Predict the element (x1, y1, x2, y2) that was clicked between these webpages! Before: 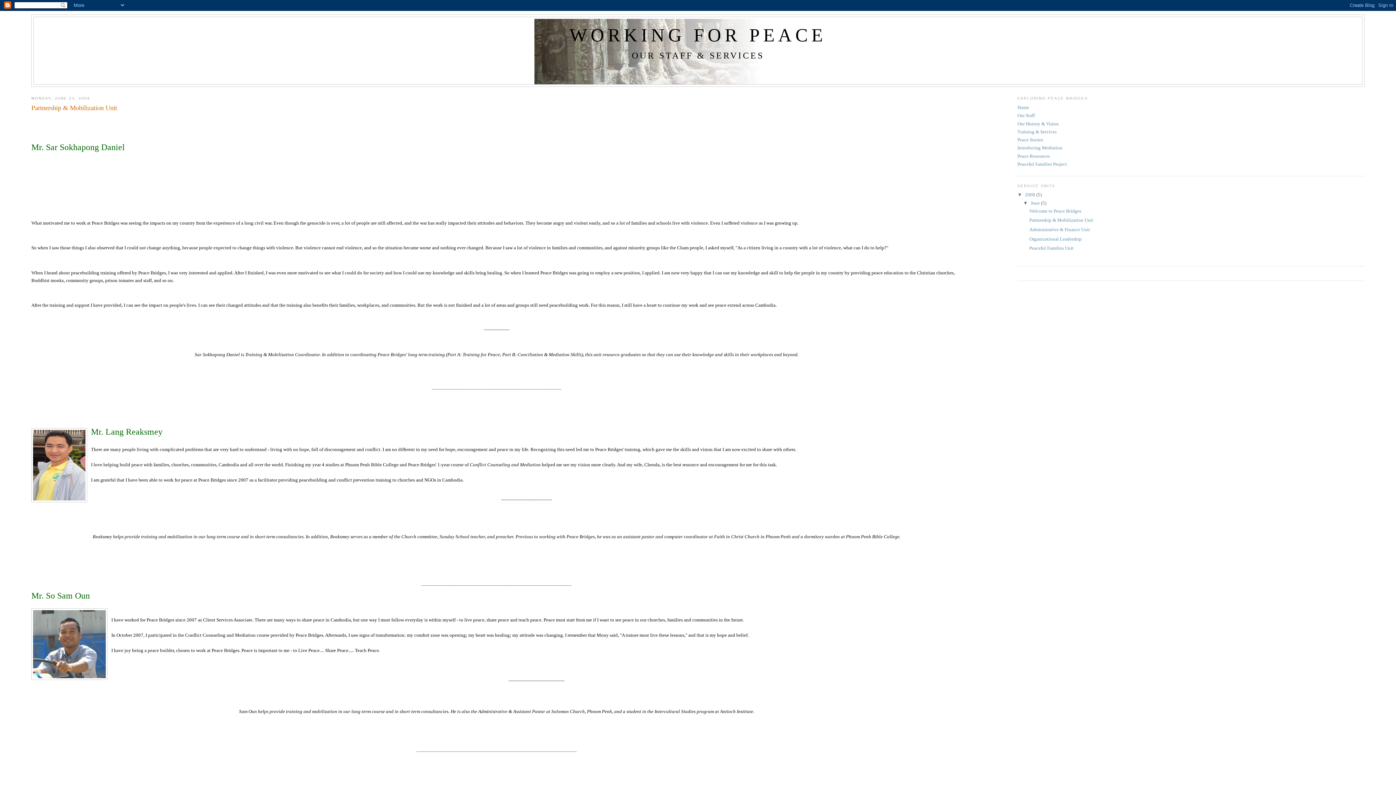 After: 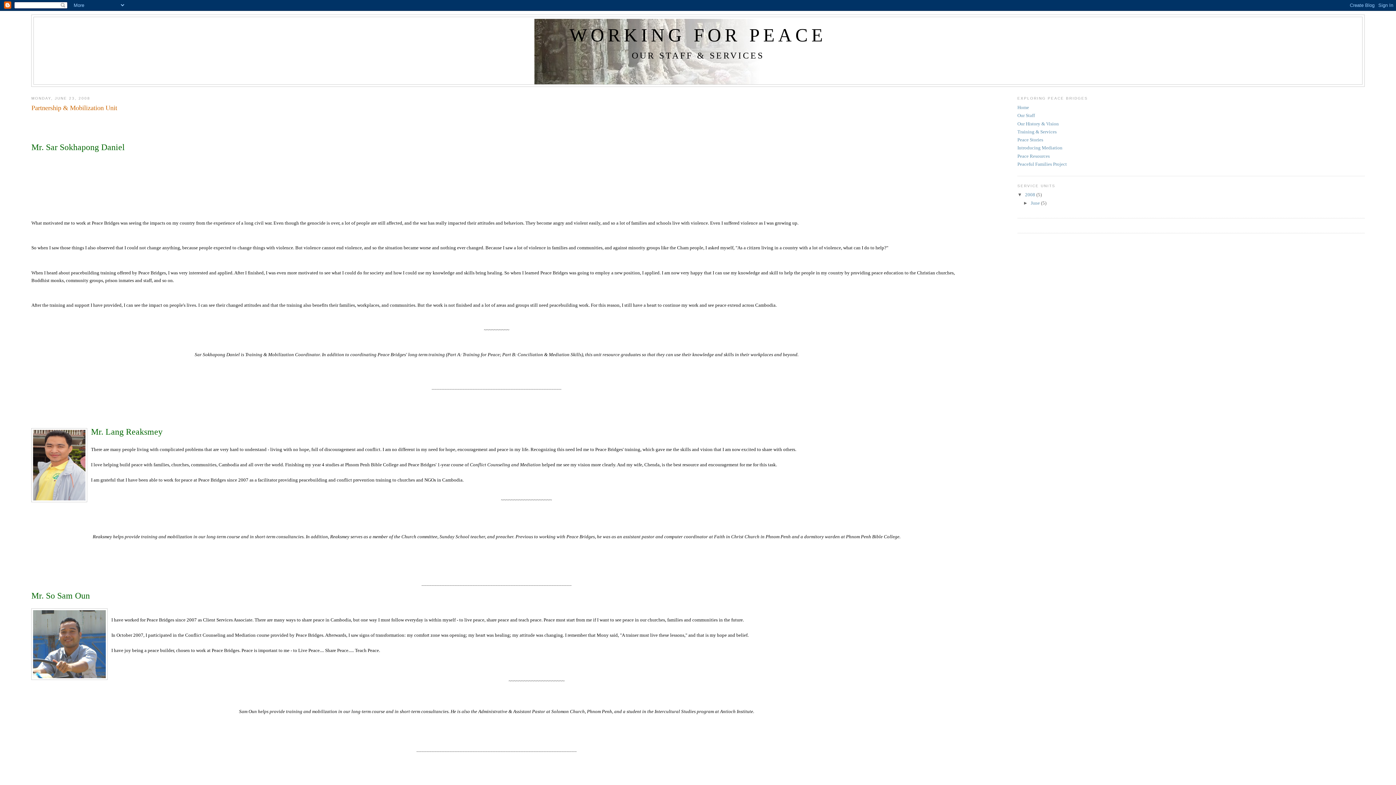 Action: label: ▼   bbox: (1023, 200, 1031, 205)